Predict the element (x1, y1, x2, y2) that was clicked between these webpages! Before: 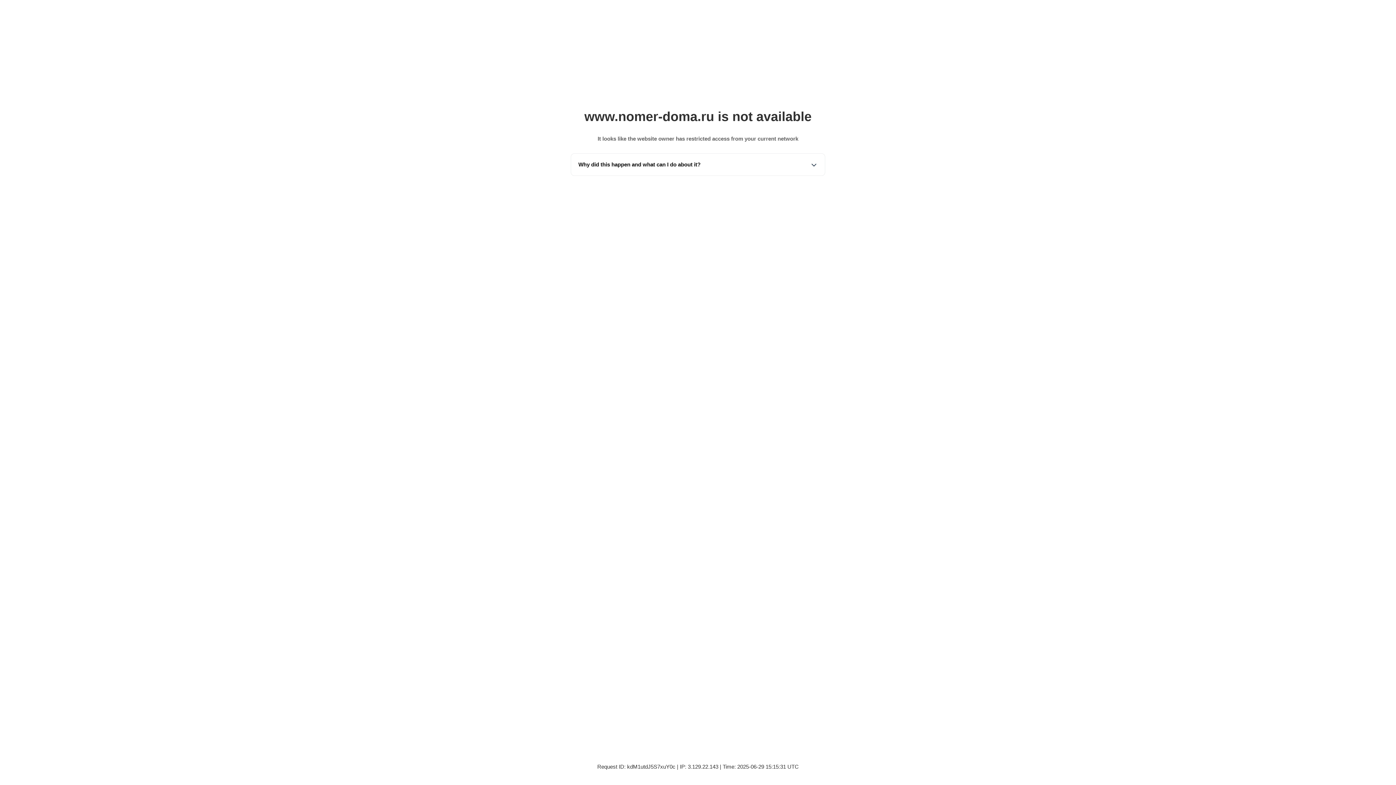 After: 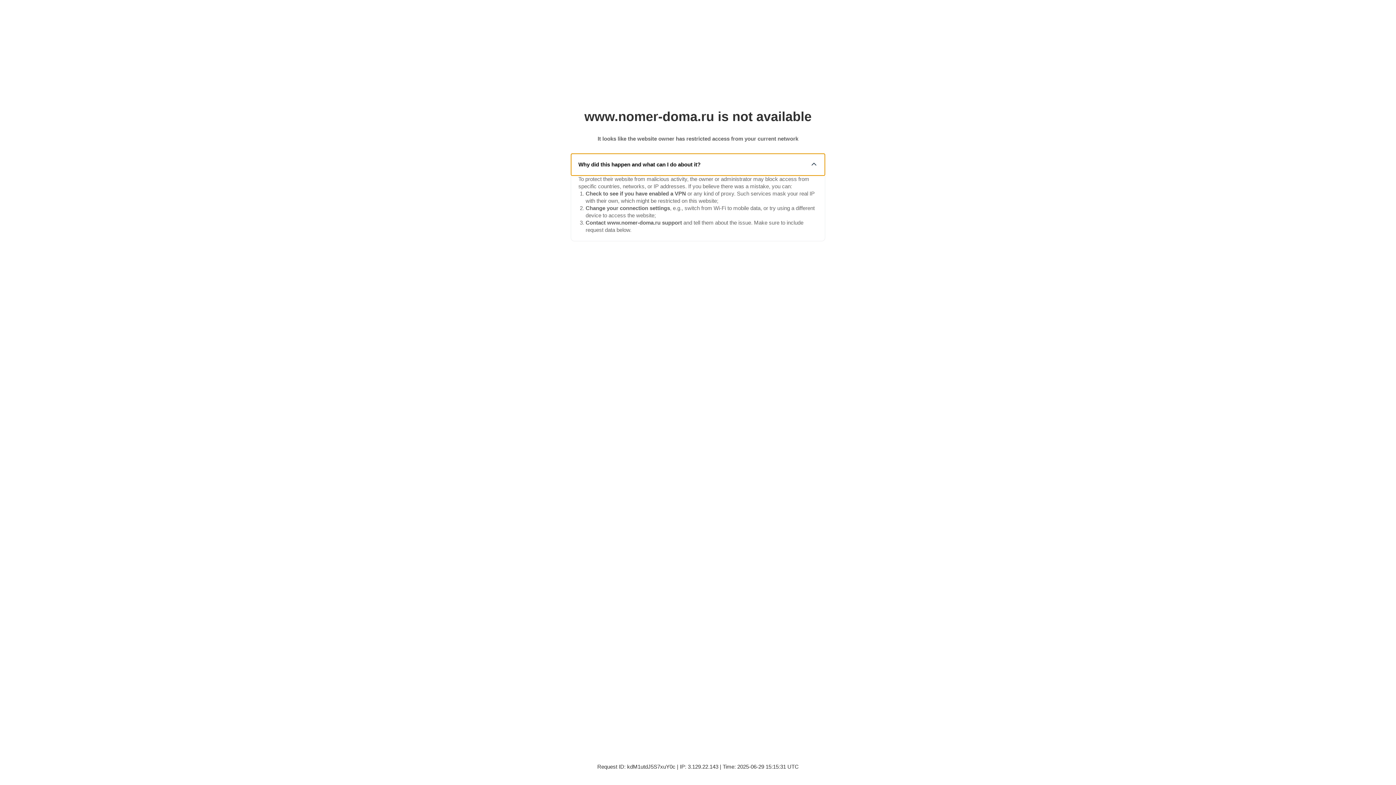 Action: label: Why did this happen and what can I do about it? bbox: (571, 153, 825, 175)